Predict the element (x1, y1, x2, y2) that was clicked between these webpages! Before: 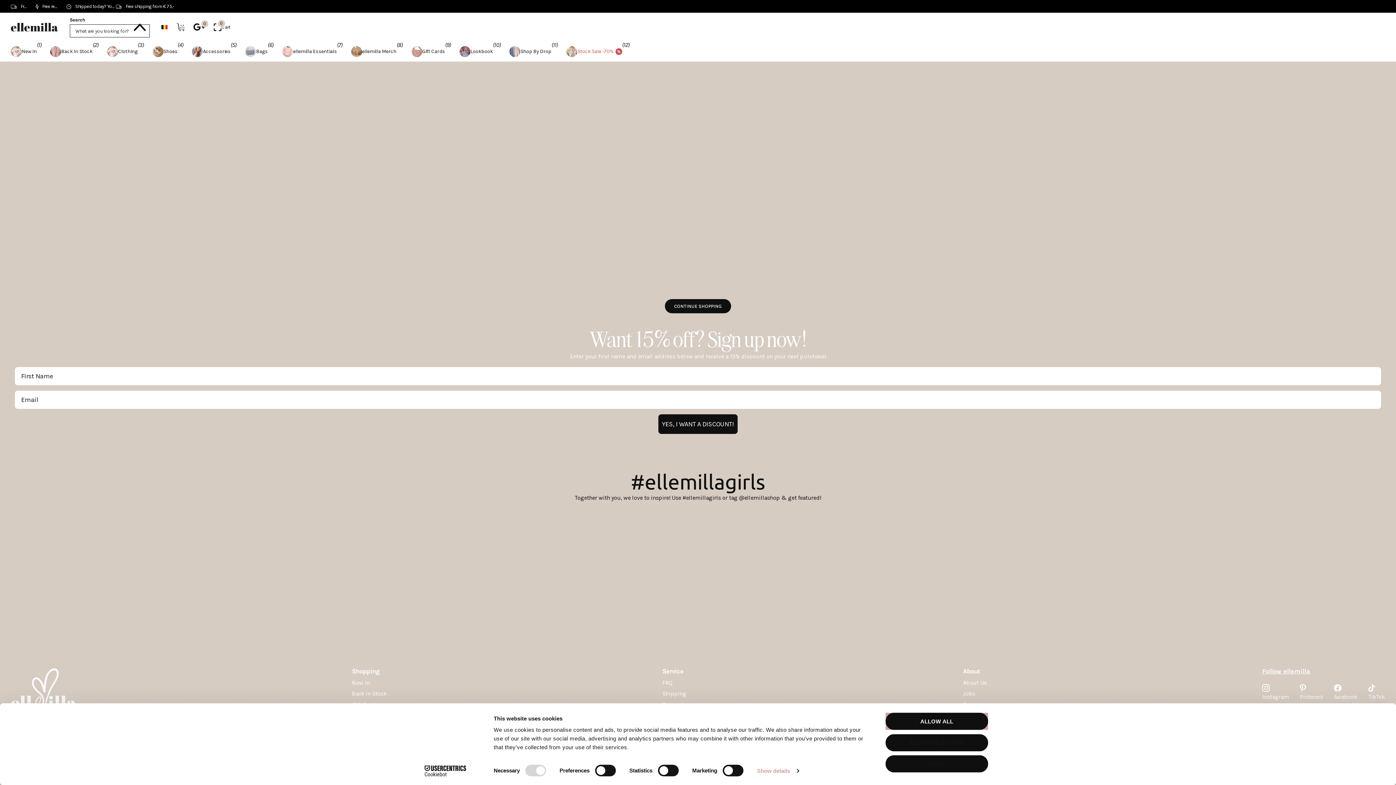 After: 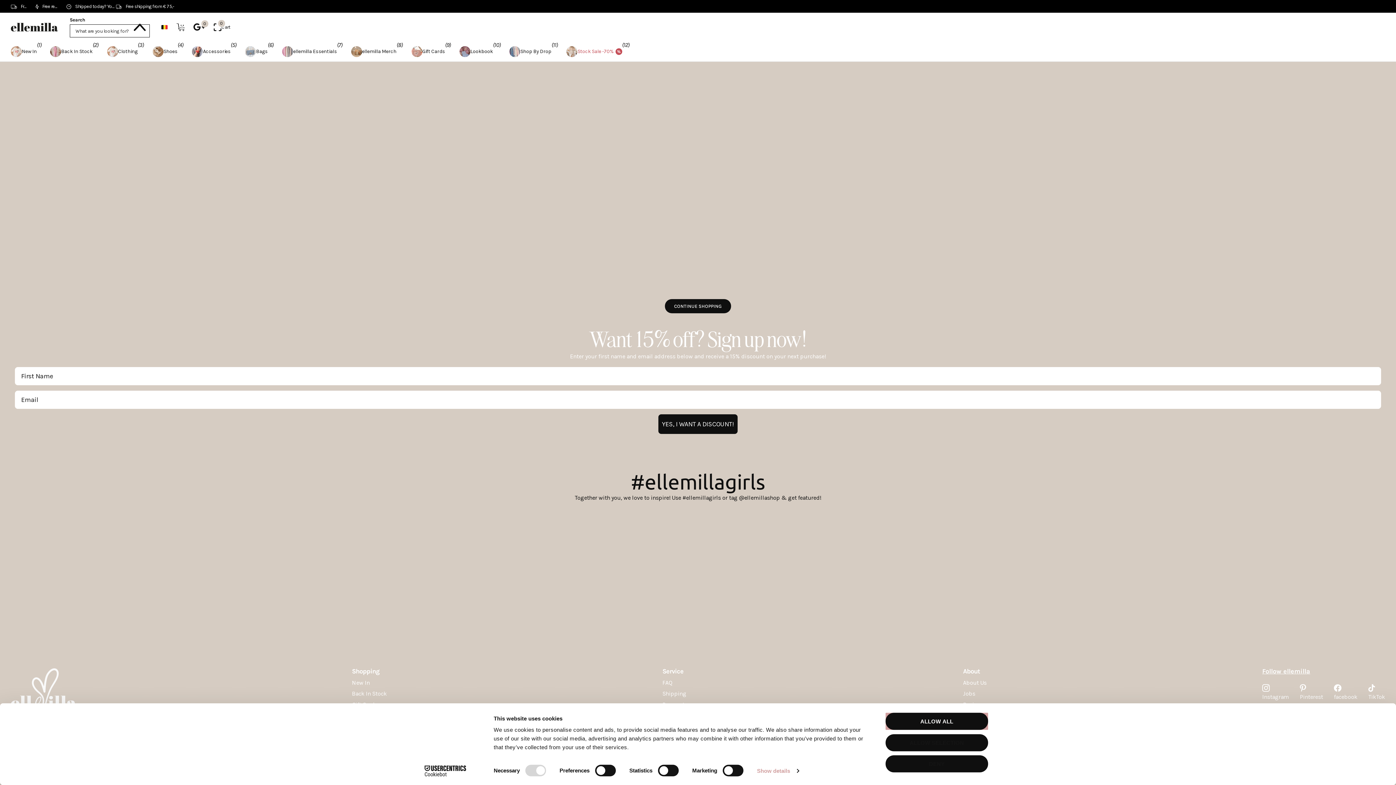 Action: bbox: (1368, 684, 1385, 702) label: TikTok